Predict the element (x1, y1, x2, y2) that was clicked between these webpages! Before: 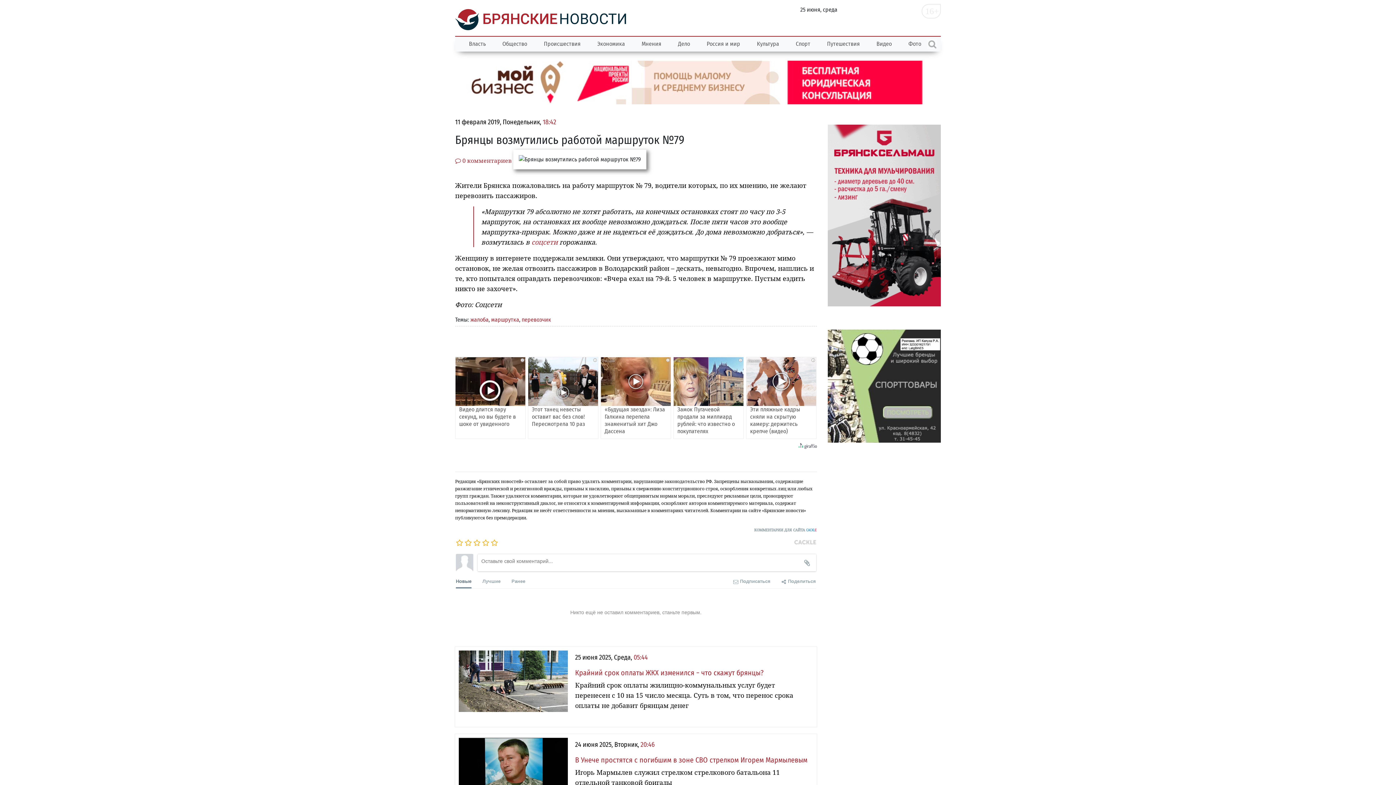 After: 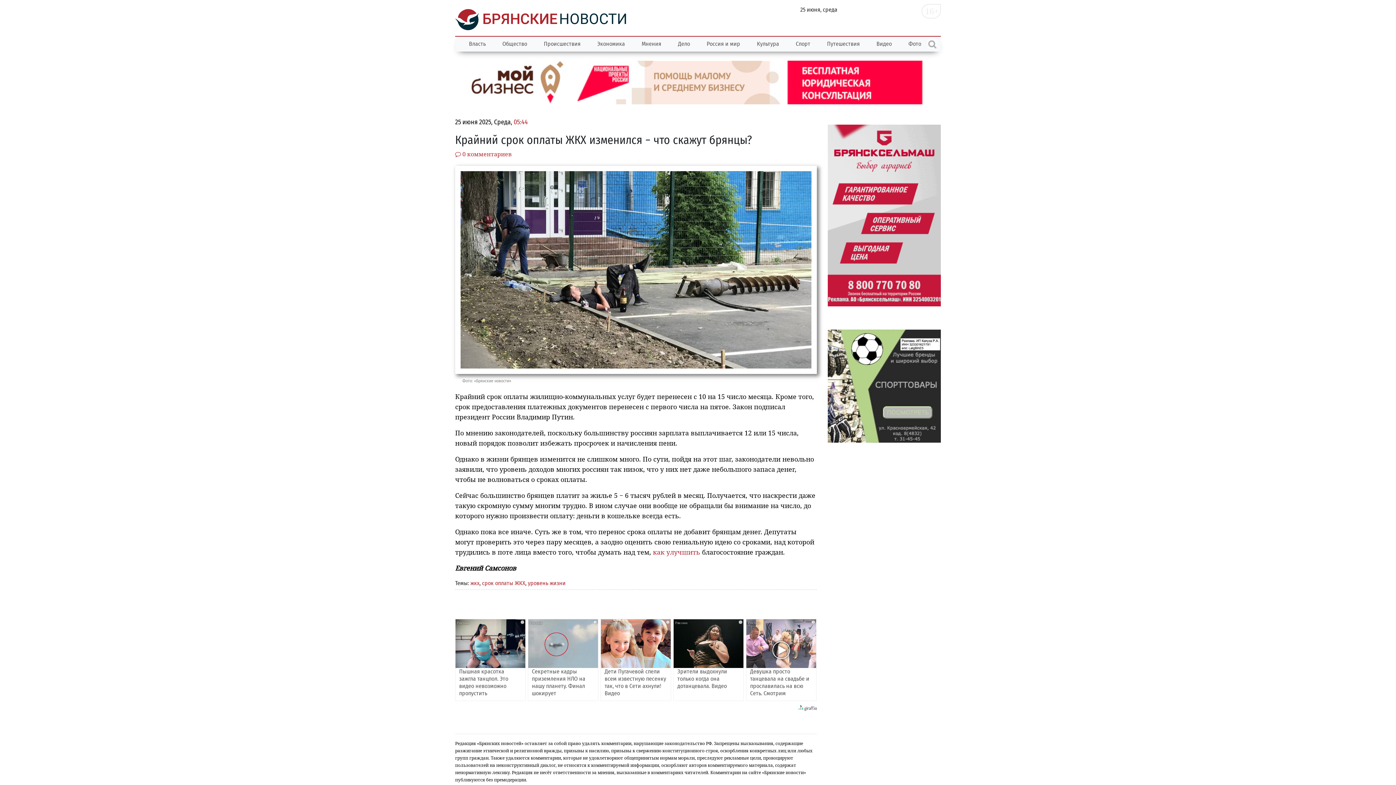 Action: bbox: (458, 677, 573, 685)